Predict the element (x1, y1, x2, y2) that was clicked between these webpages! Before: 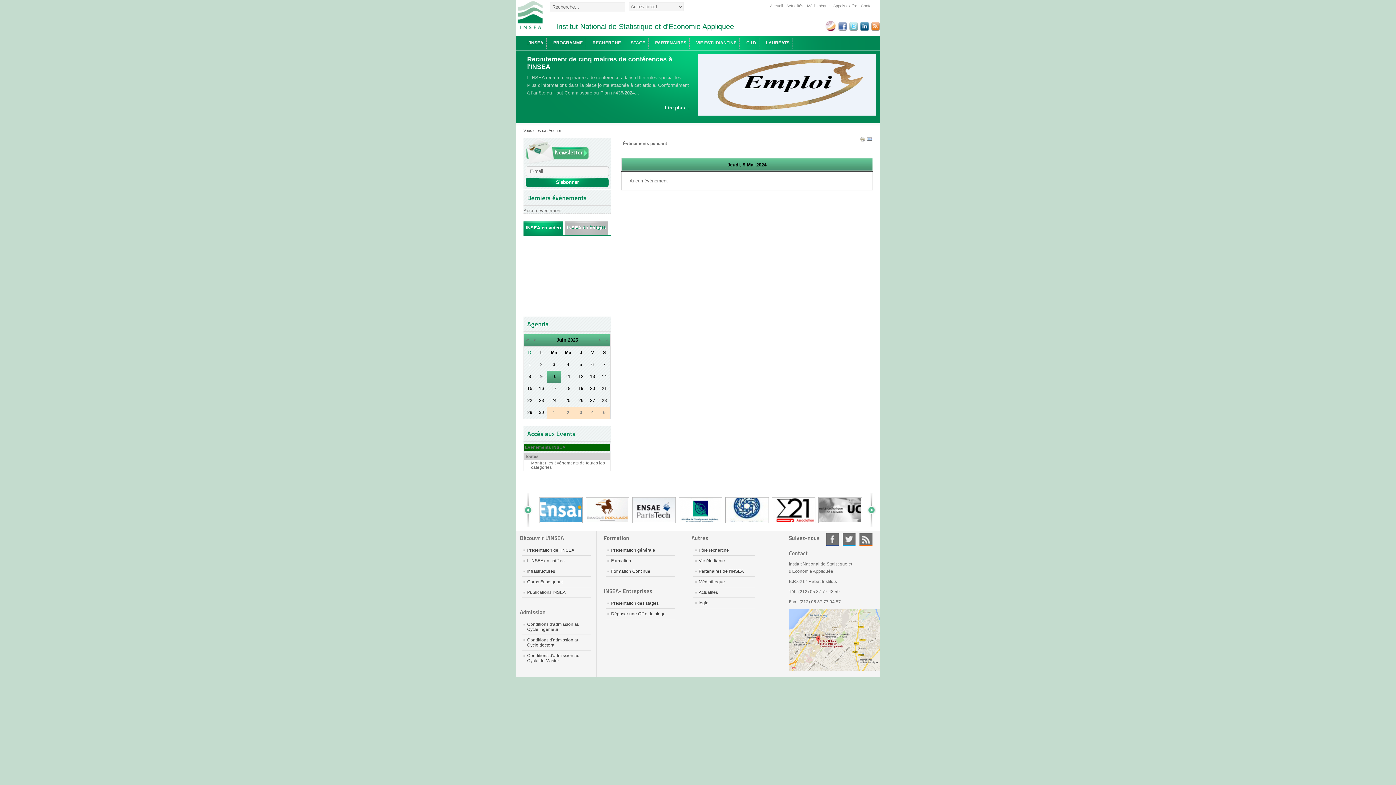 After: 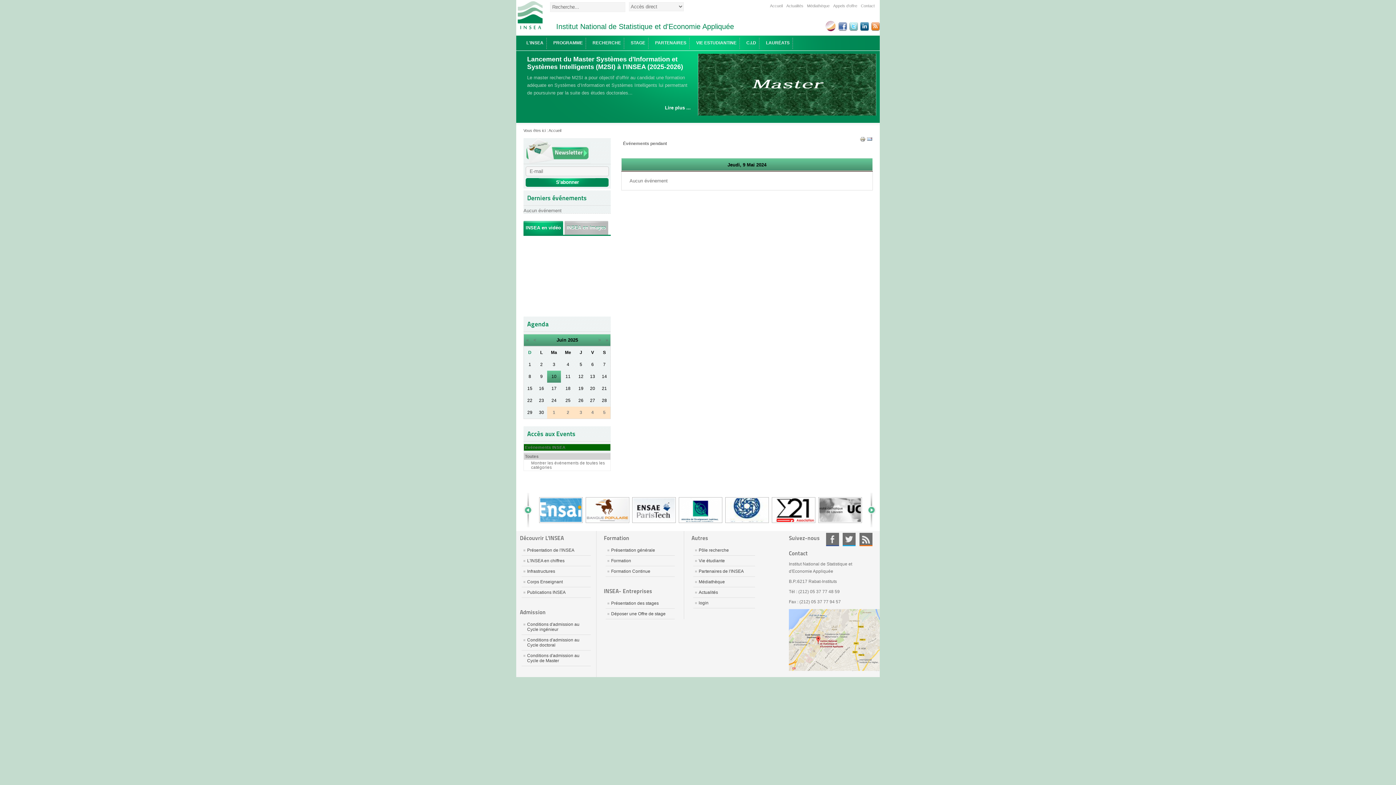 Action: bbox: (860, 26, 869, 32)